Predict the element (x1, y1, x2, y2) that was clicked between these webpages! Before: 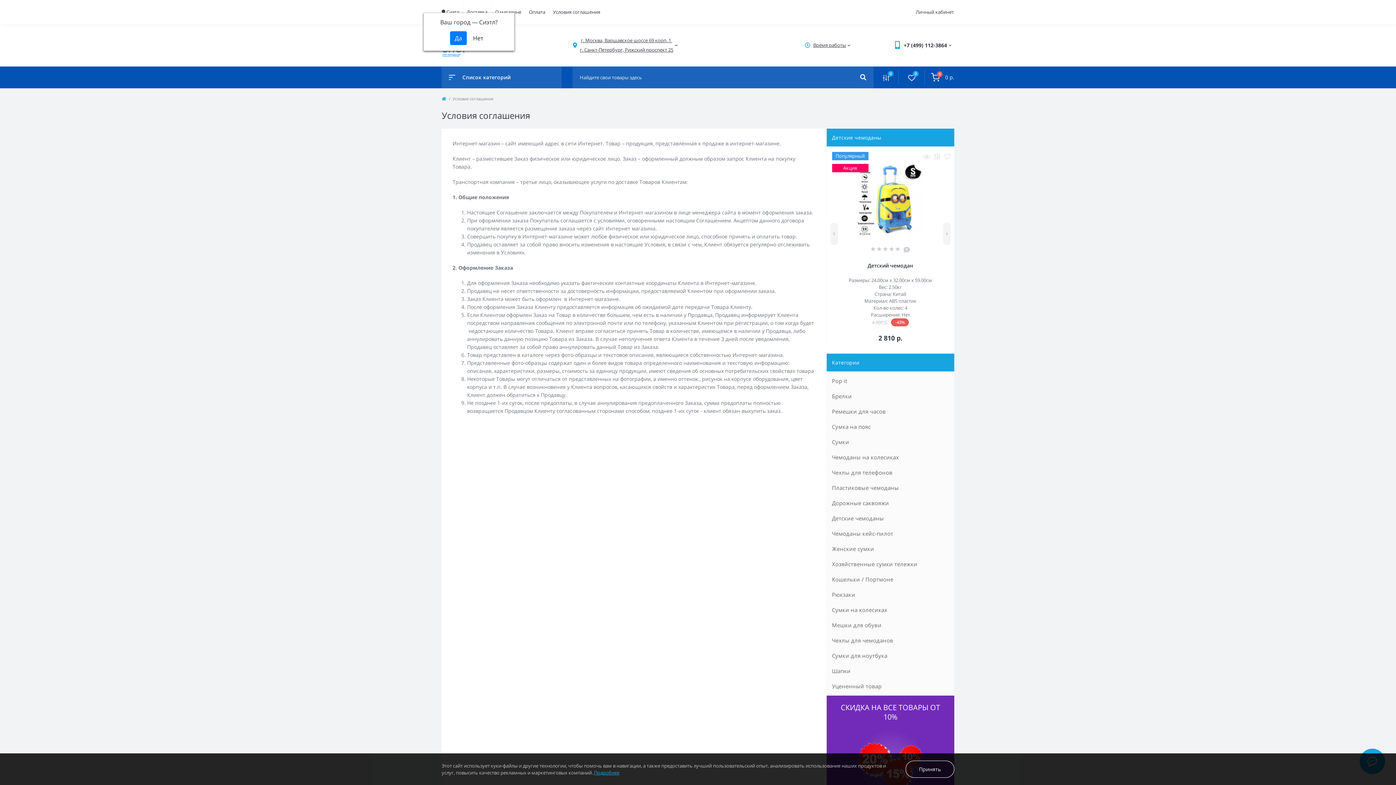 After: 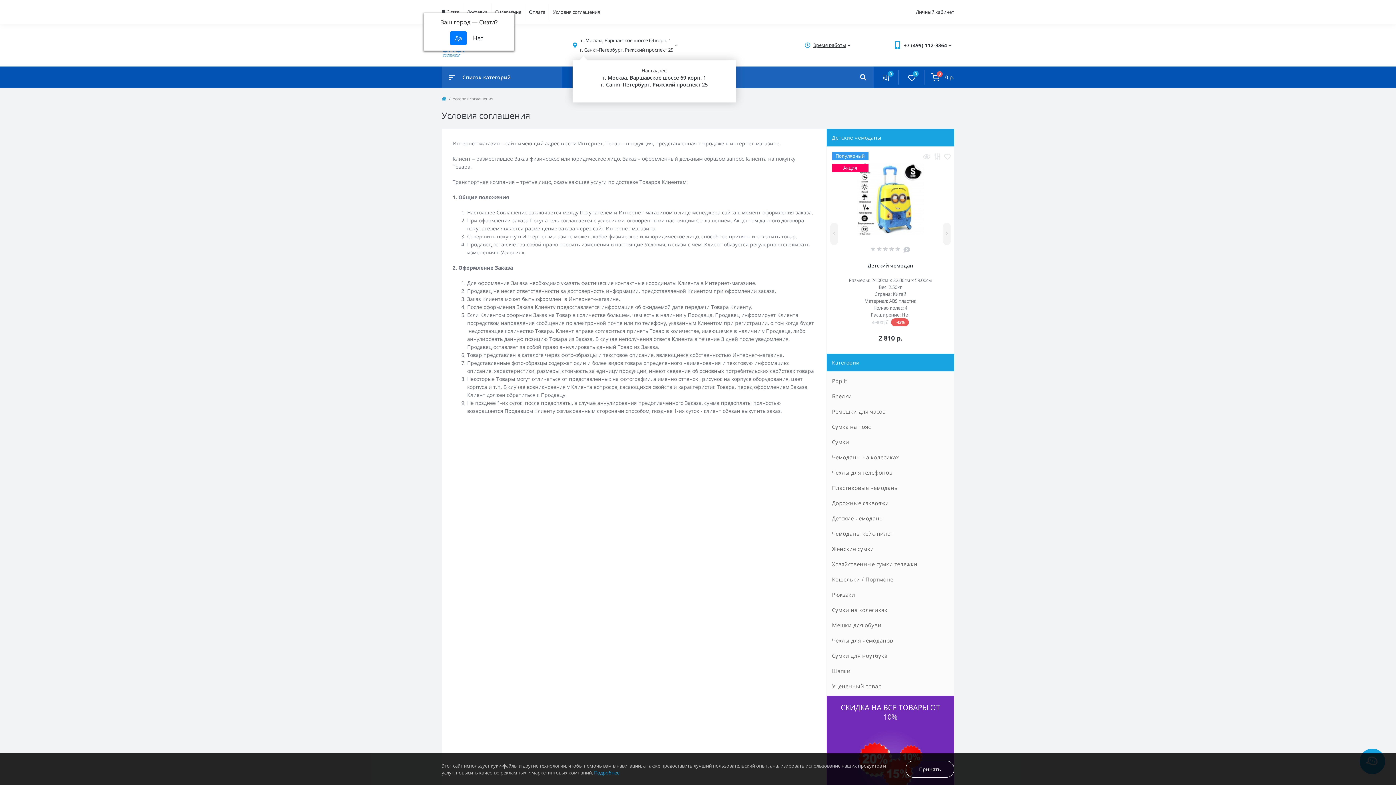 Action: label: г. Москва, Варшавское шоссе 69 корп. 1 

г. Санкт-Петербург, Рижский проспект 25 bbox: (572, 37, 680, 52)